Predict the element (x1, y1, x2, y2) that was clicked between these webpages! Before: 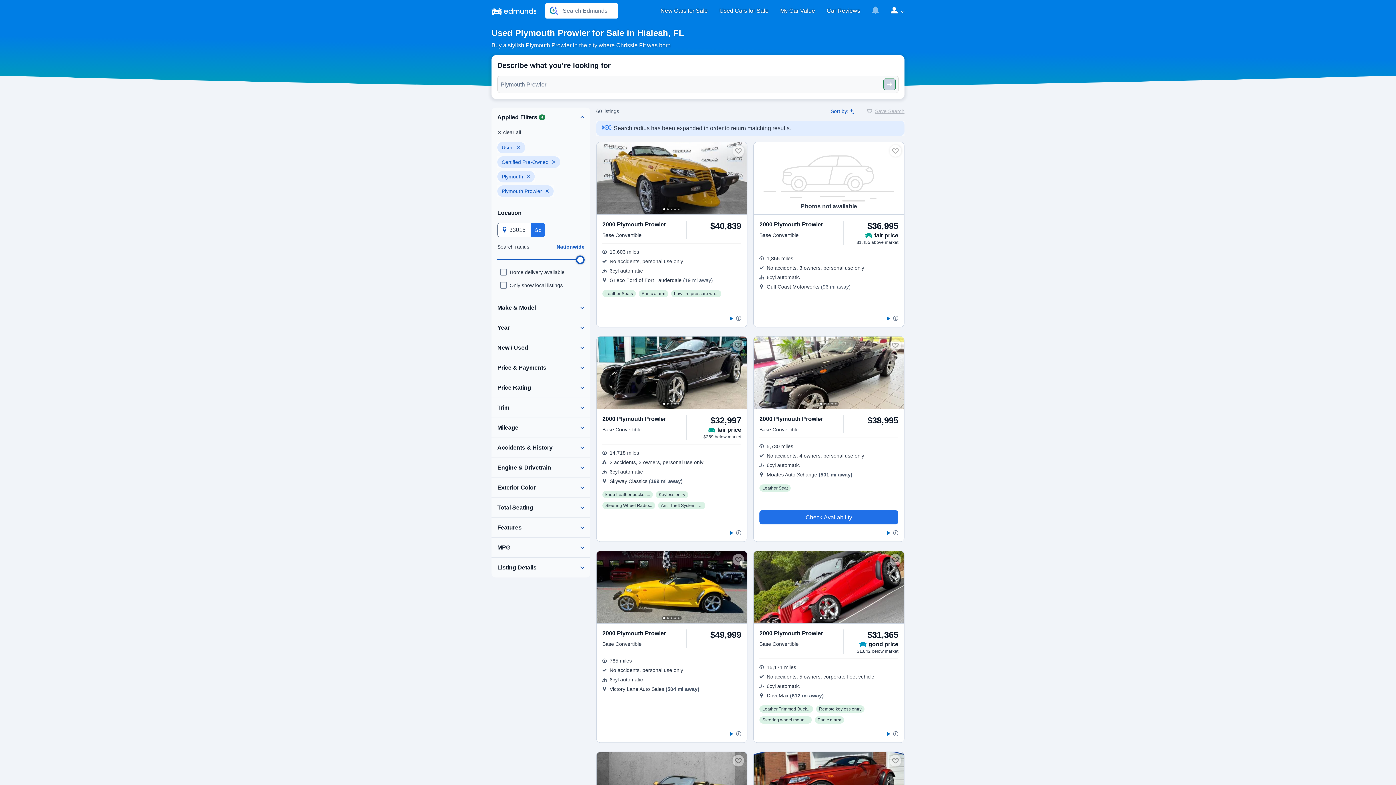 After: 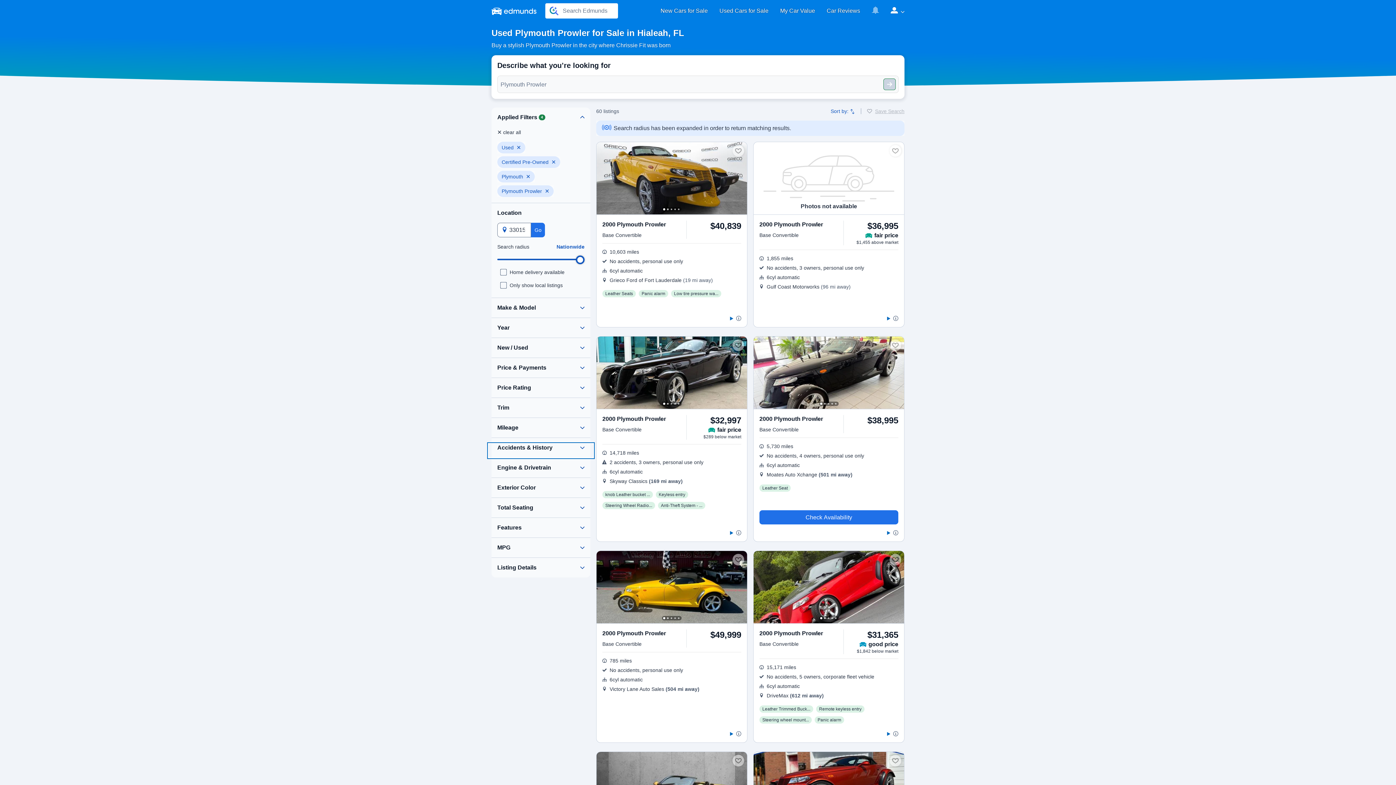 Action: bbox: (488, 444, 593, 457)